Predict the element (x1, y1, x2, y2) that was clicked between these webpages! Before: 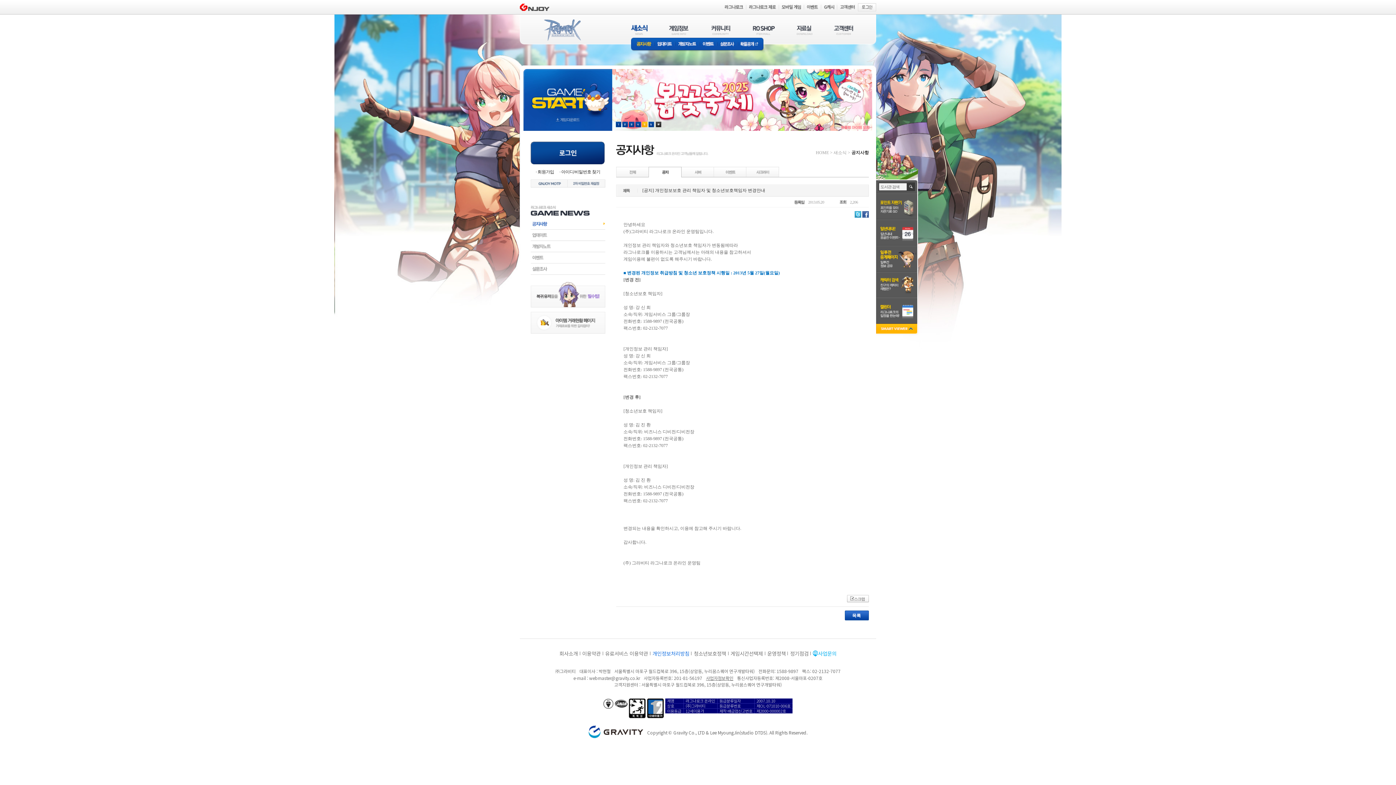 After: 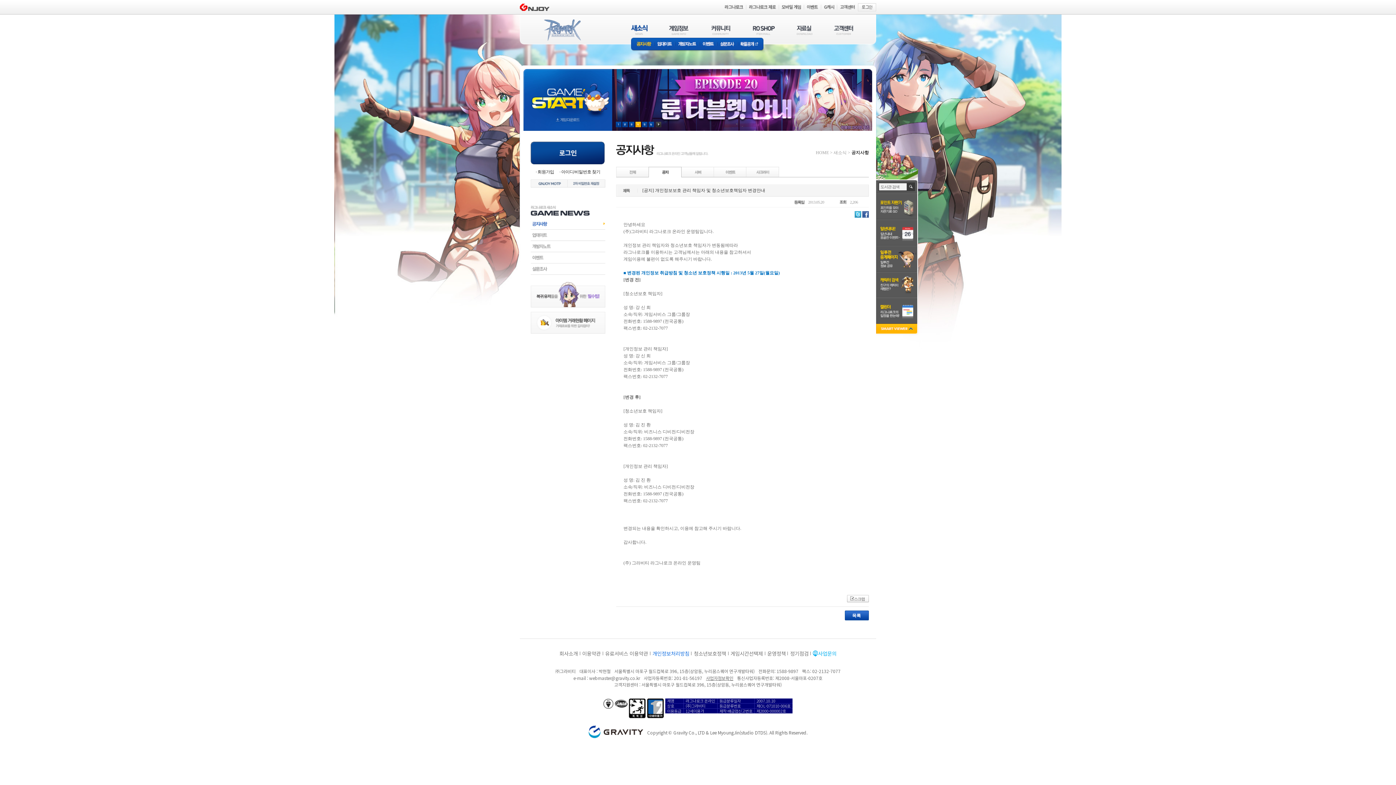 Action: bbox: (635, 121, 641, 127) label: 4